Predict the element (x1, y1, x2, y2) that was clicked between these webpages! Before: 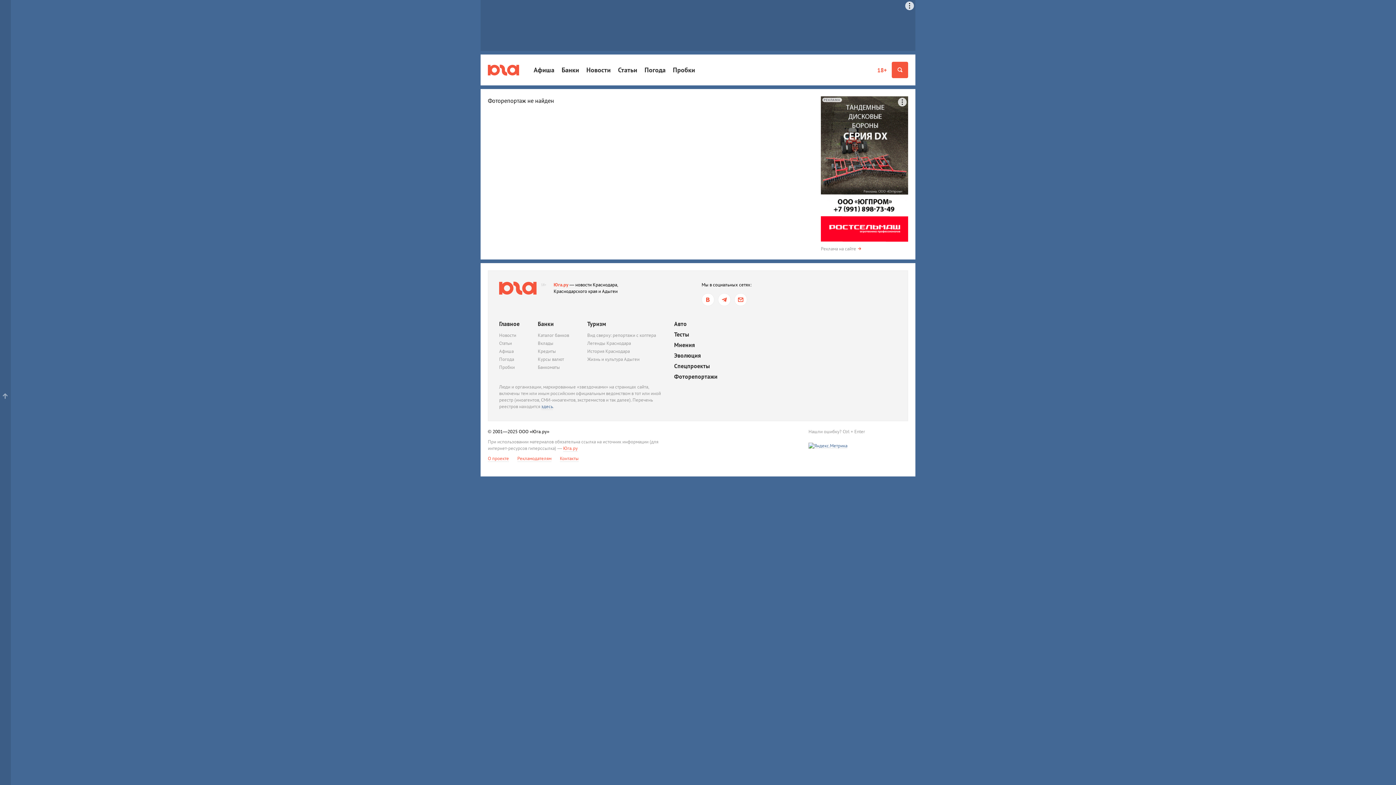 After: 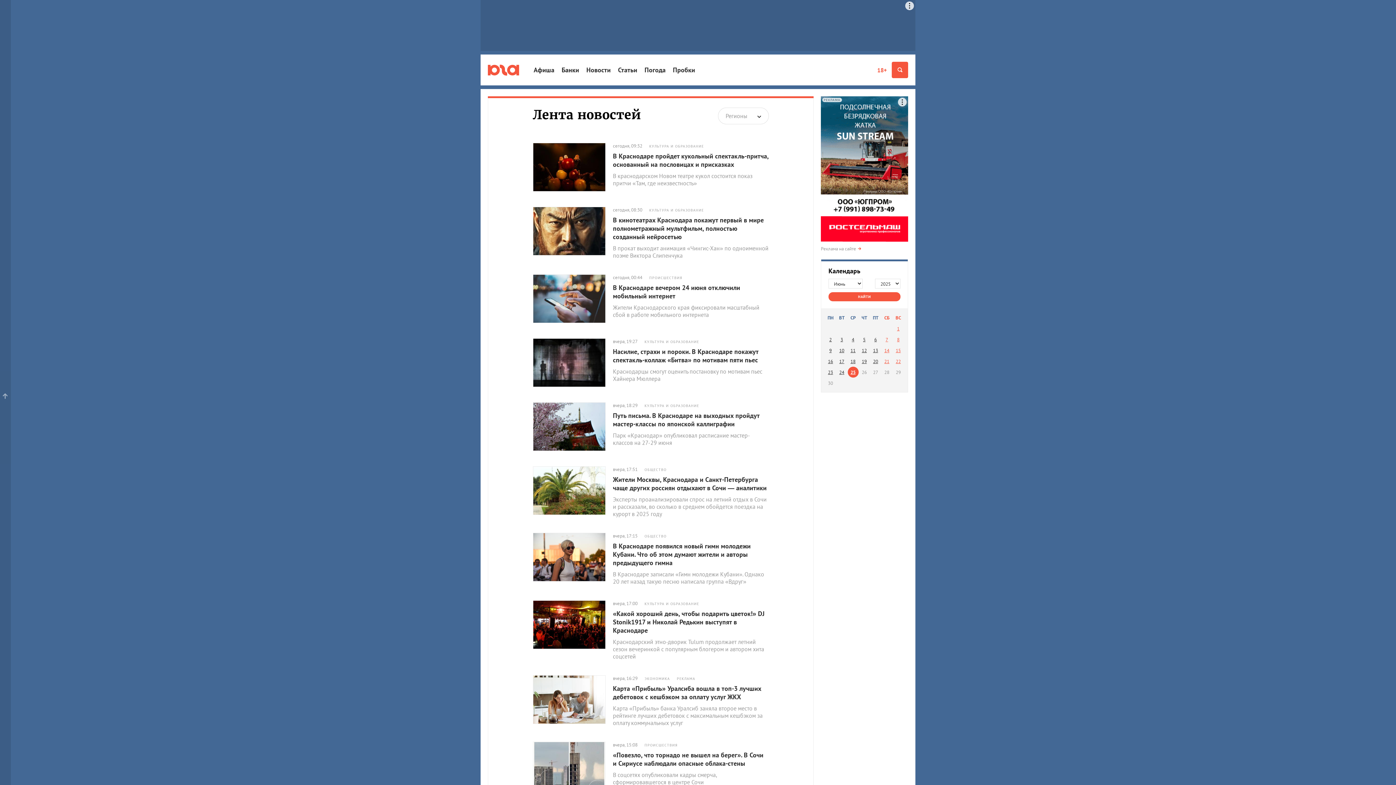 Action: bbox: (499, 331, 519, 339) label: Новости